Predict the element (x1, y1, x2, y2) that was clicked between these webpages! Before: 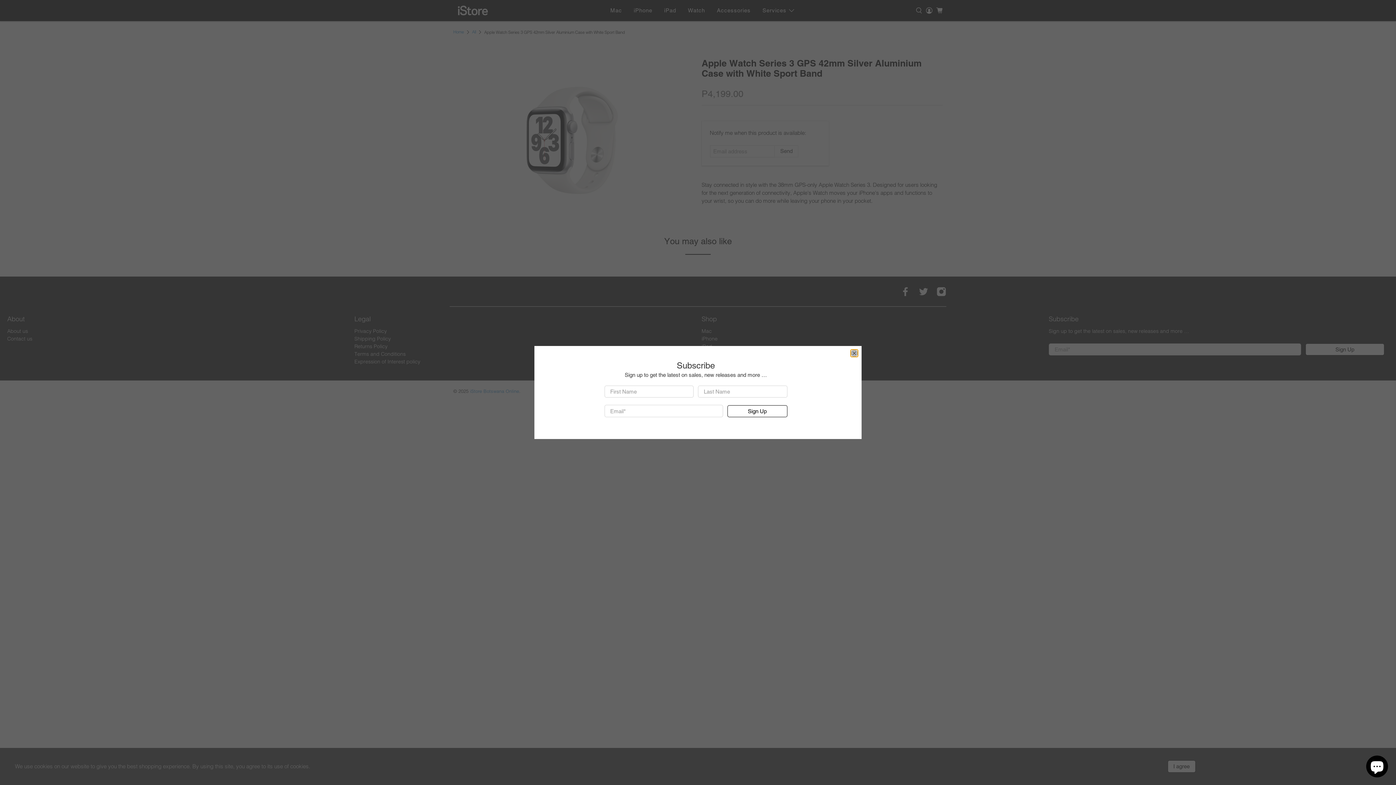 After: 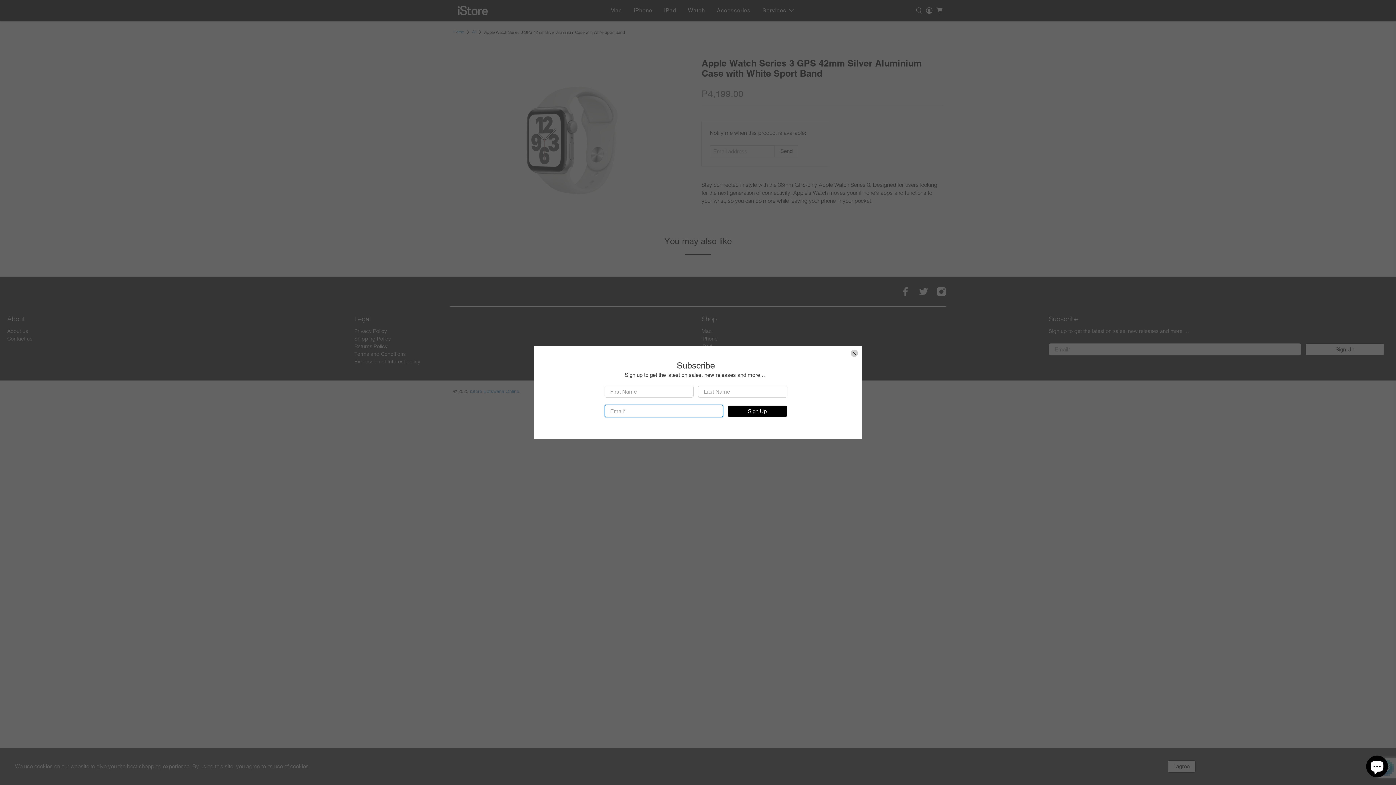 Action: bbox: (727, 405, 787, 417) label: Sign Up